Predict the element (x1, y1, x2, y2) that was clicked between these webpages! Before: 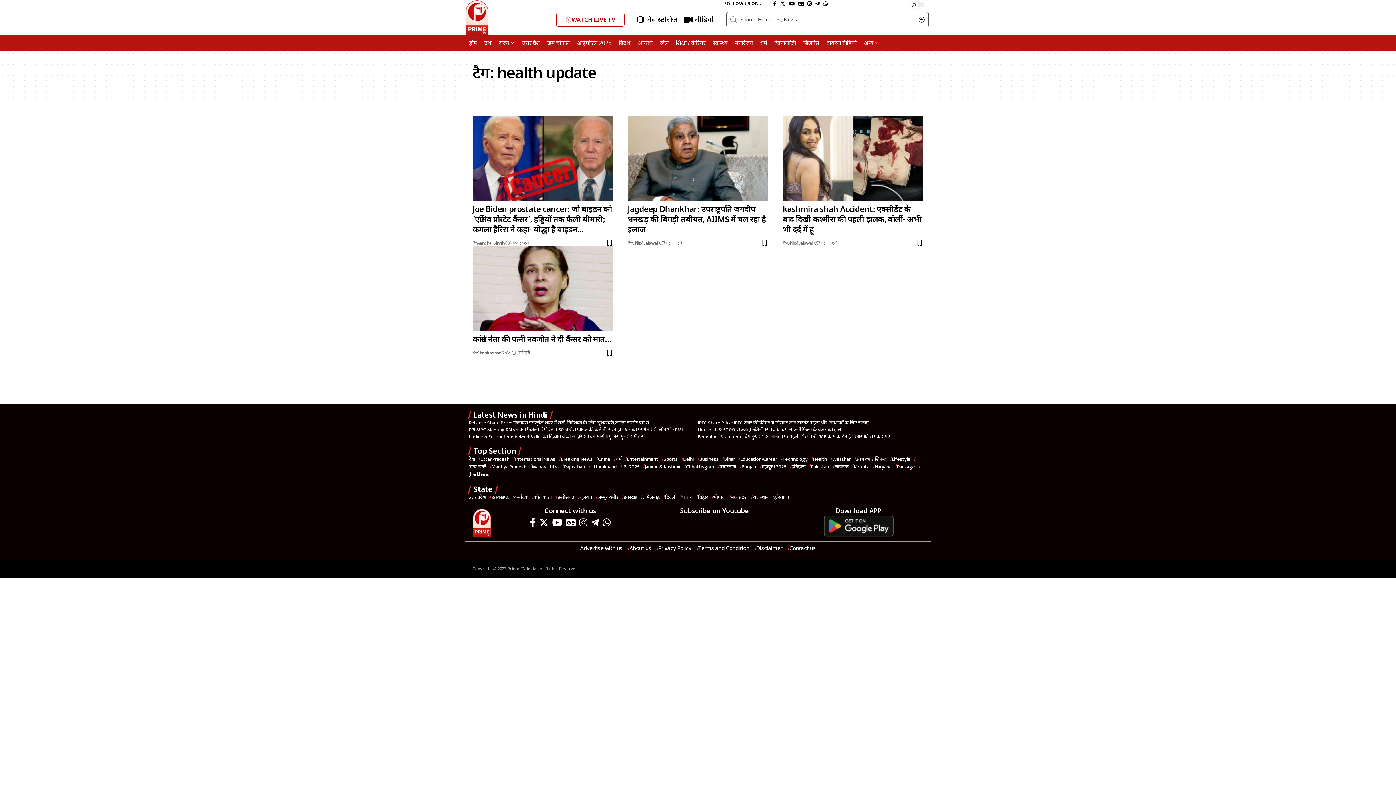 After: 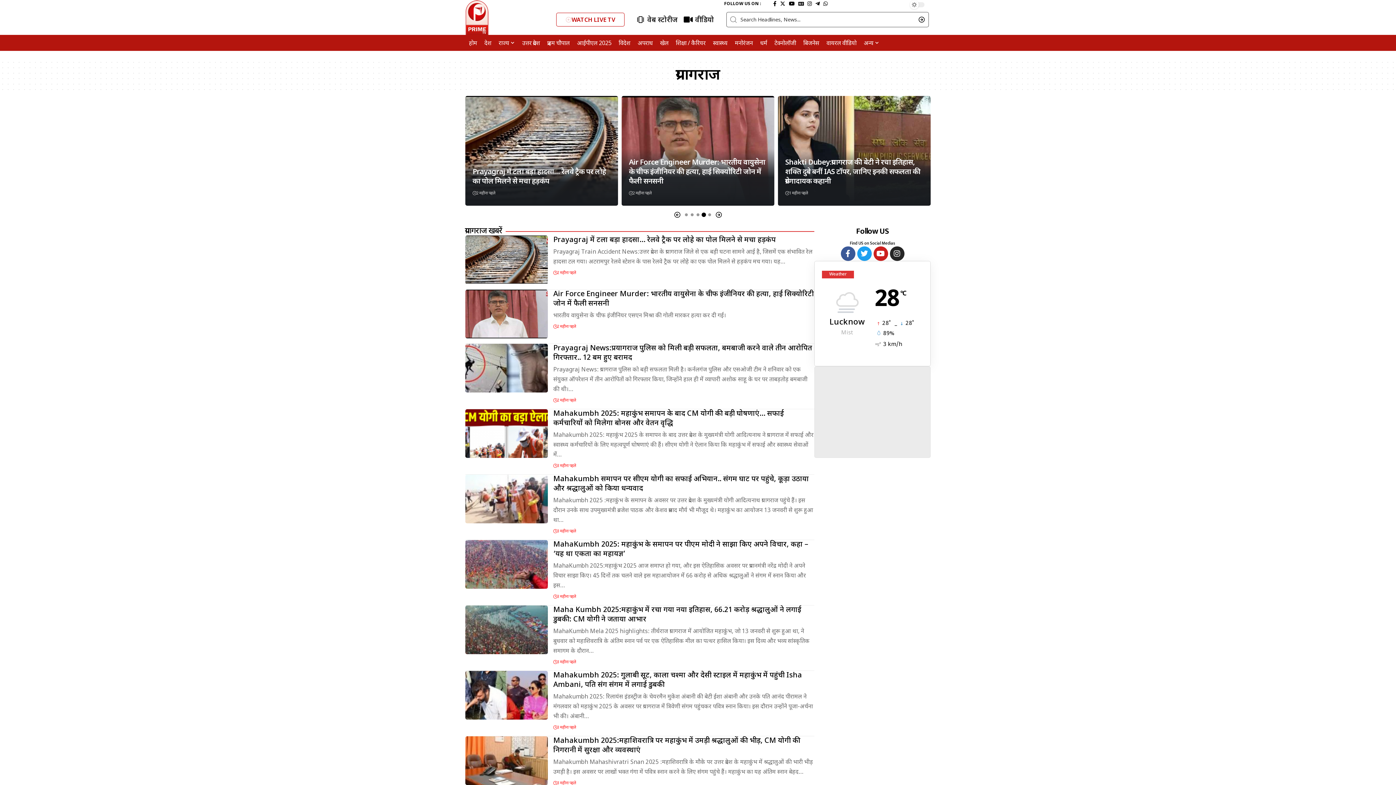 Action: label: प्रयागराज bbox: (719, 463, 736, 470)